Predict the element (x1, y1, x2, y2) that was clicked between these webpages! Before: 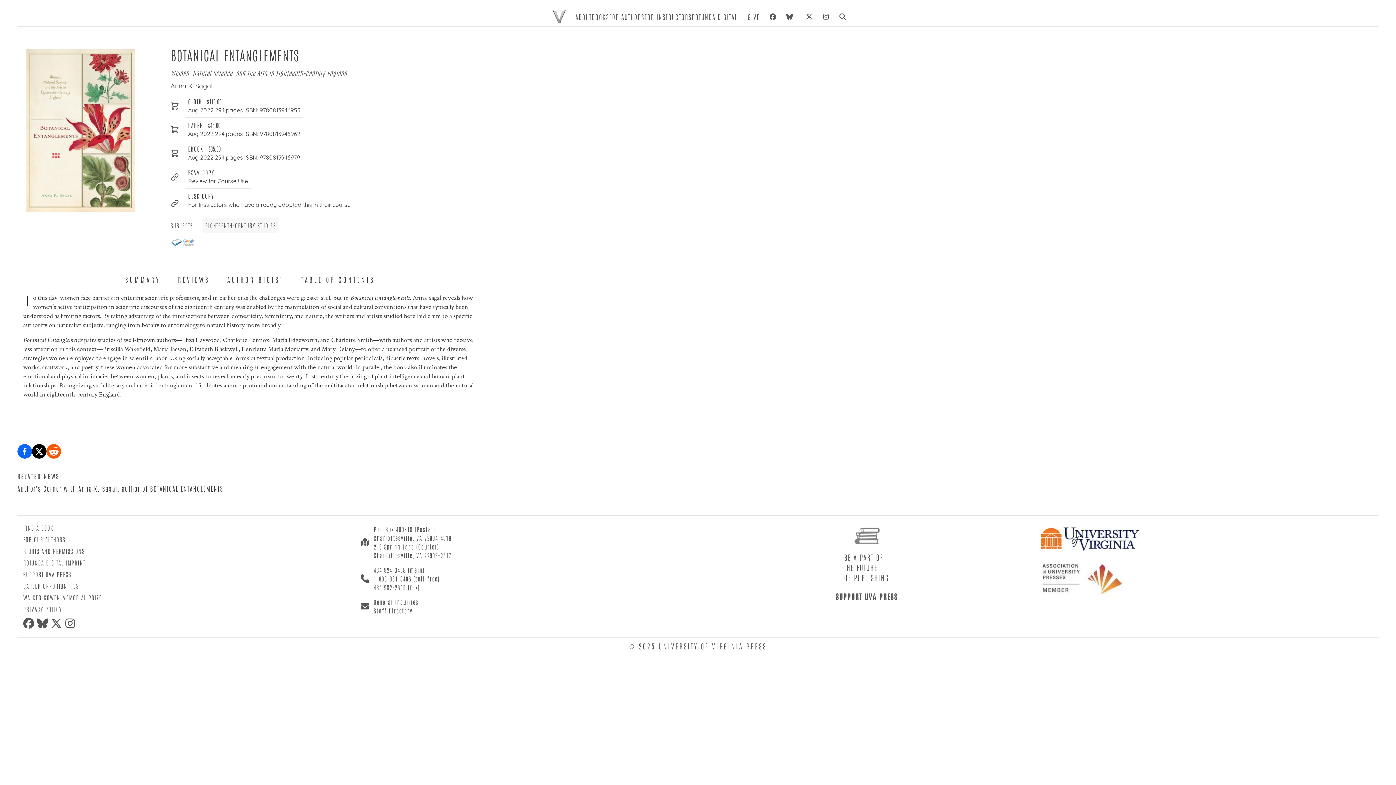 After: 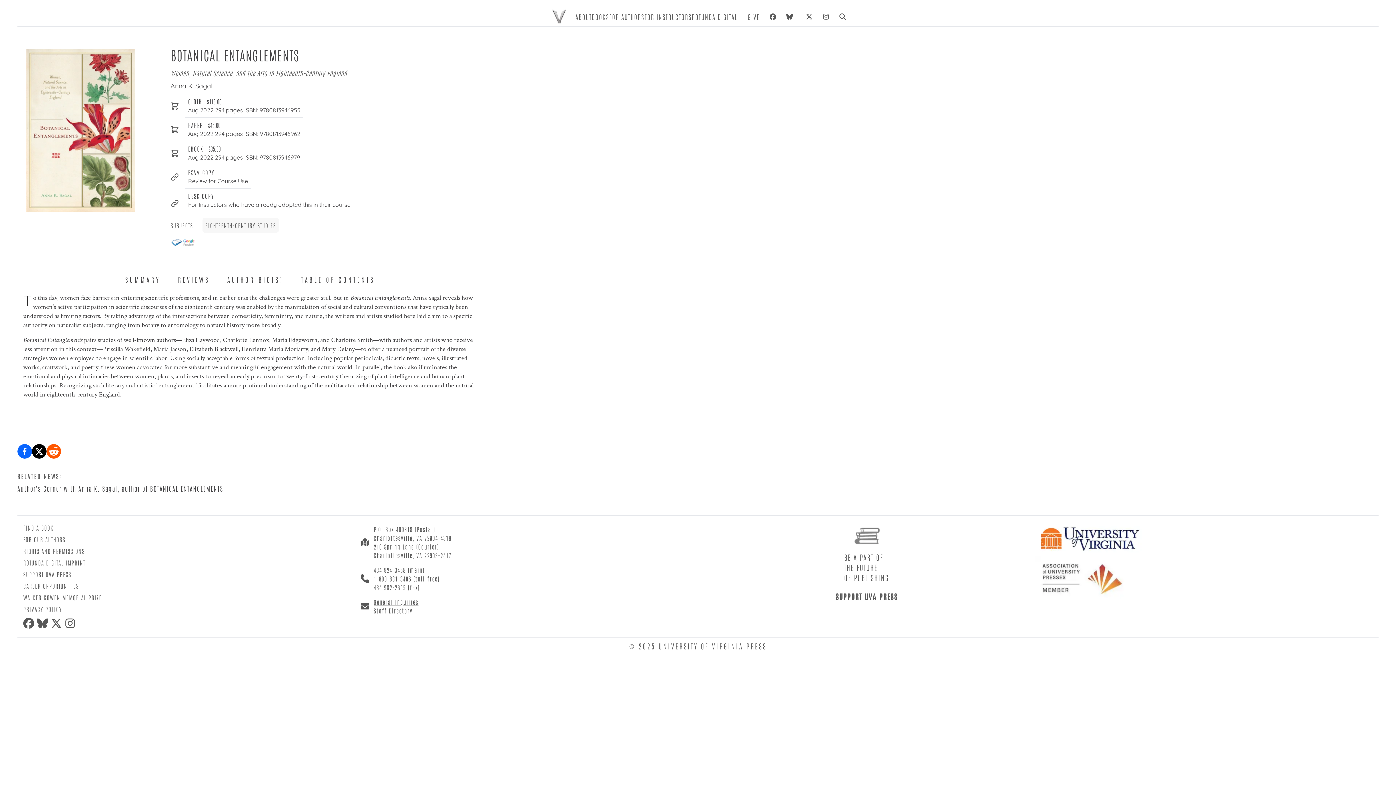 Action: bbox: (373, 597, 418, 607) label: General Inquiries